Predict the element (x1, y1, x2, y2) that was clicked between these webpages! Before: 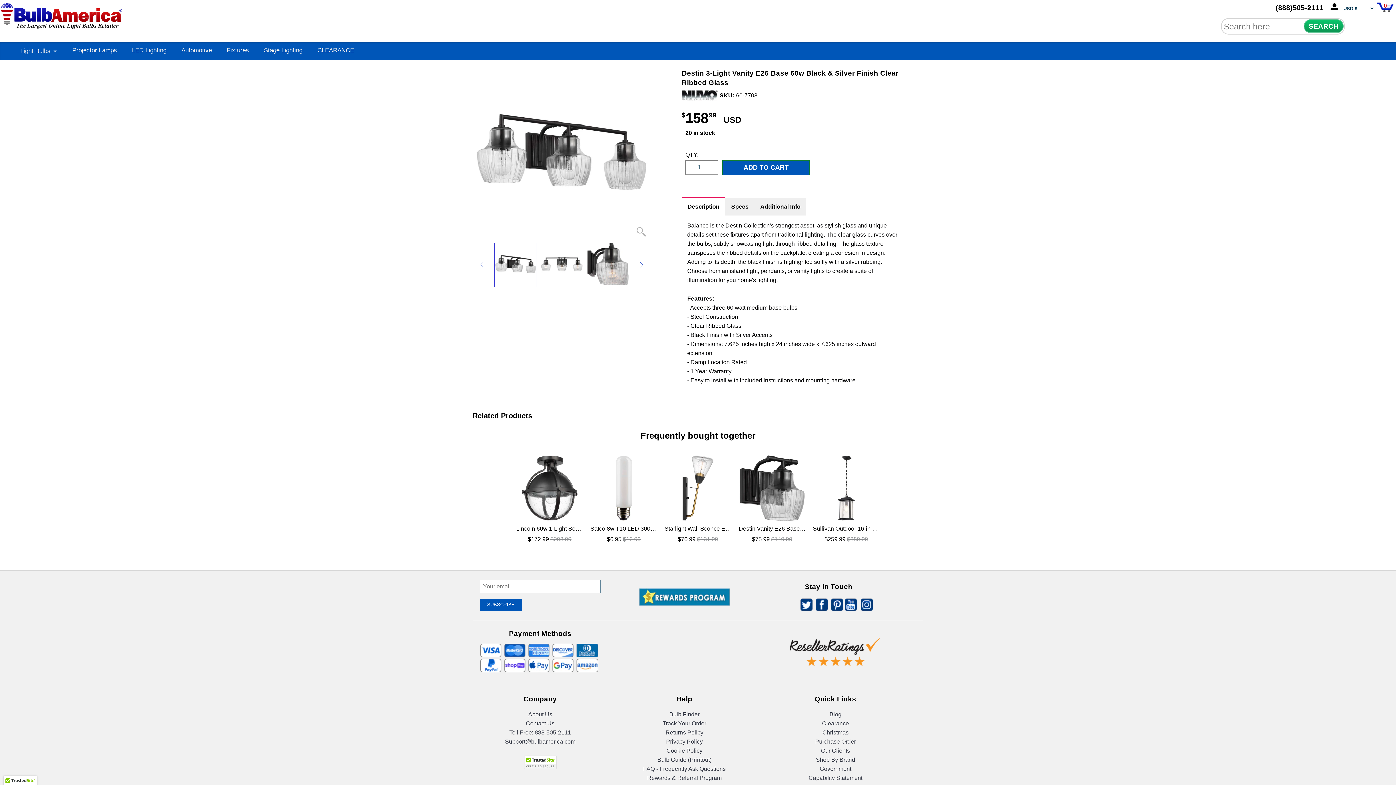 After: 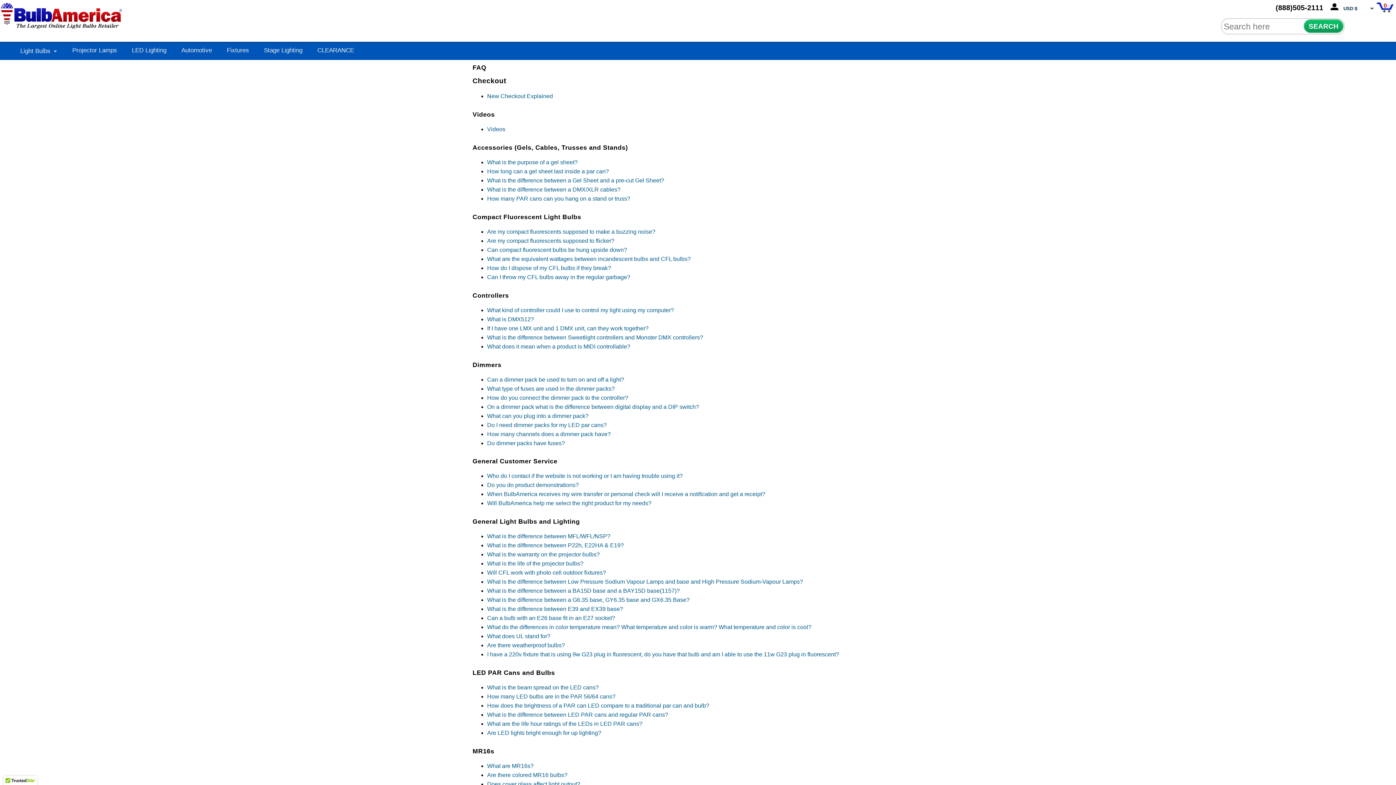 Action: label: FAQ - Frequently Ask Questions bbox: (643, 766, 725, 772)